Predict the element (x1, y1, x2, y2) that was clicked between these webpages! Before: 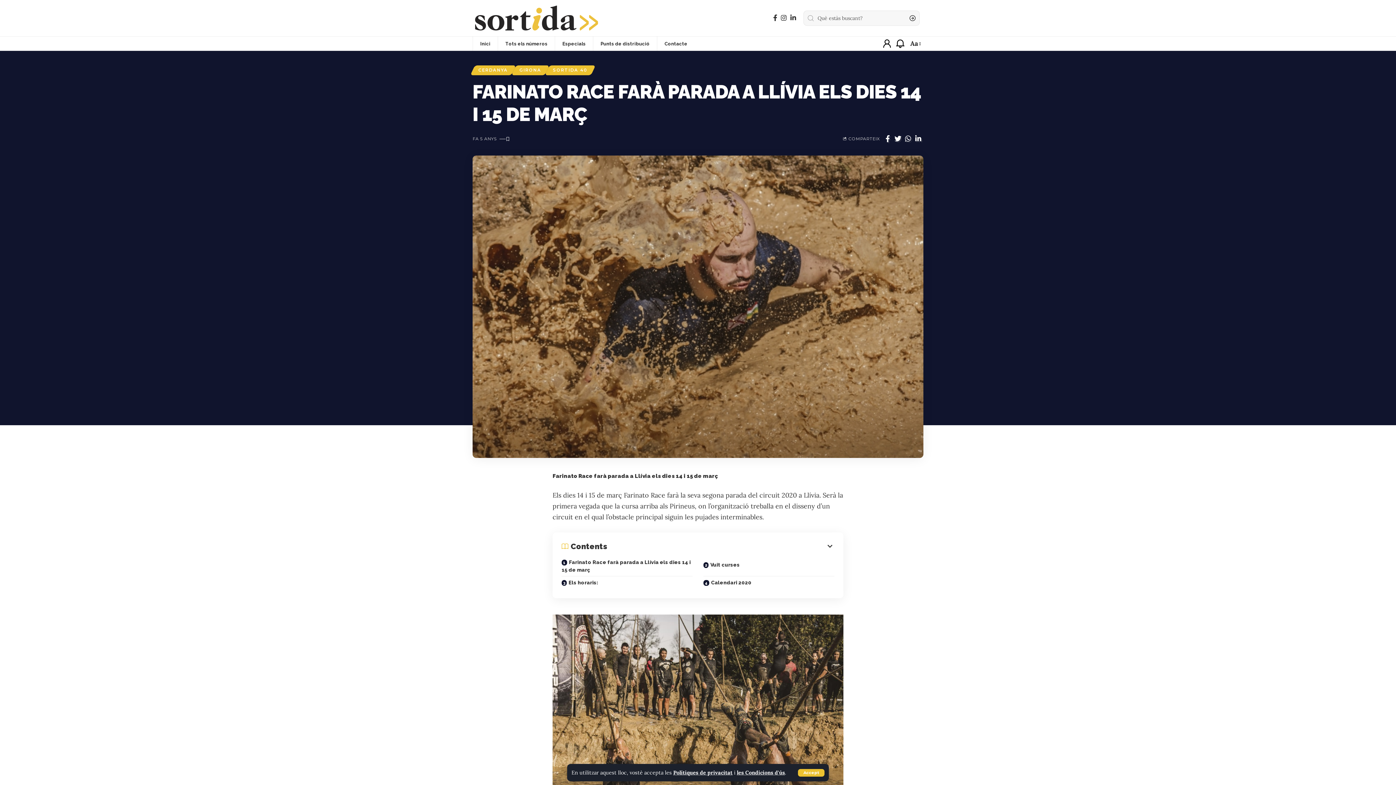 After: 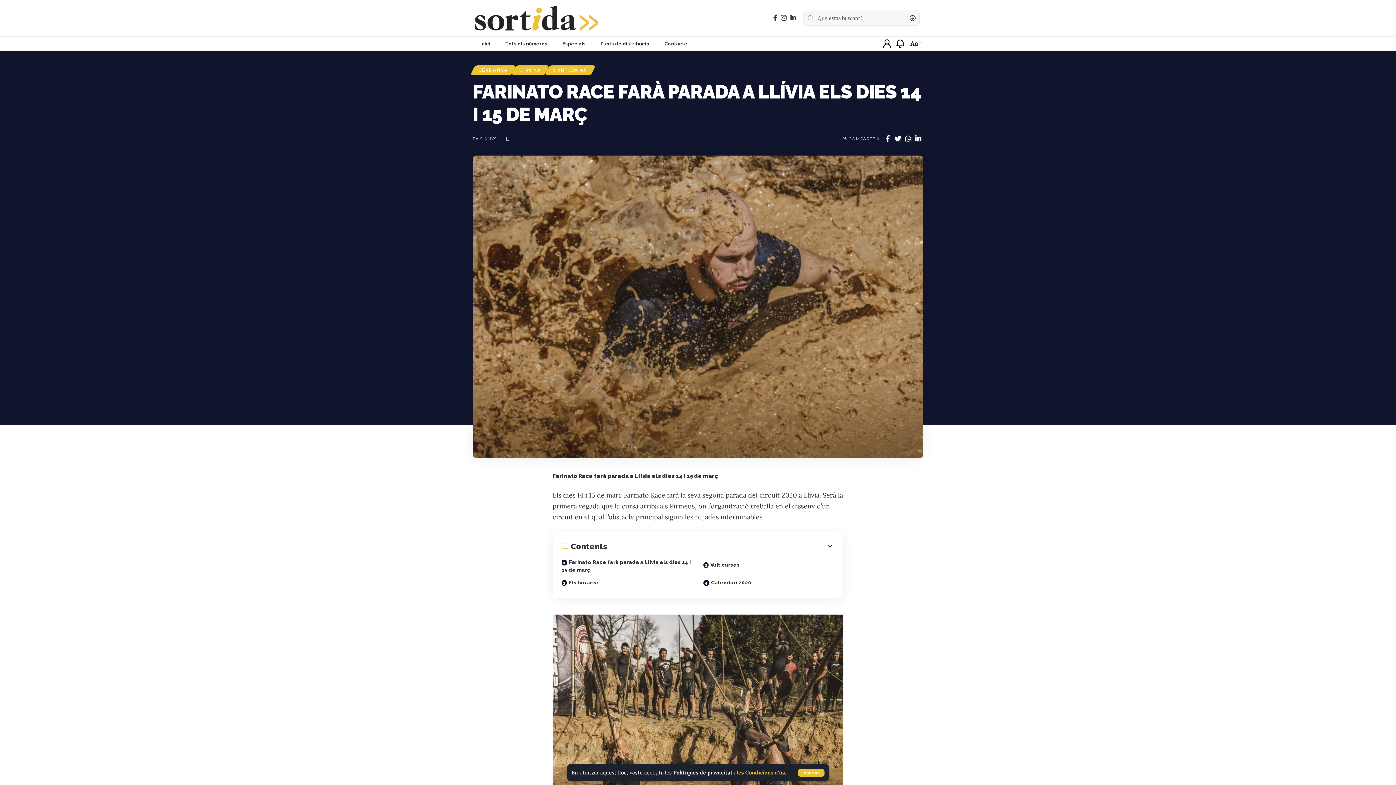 Action: label: les Condicions d'ús bbox: (737, 769, 785, 776)